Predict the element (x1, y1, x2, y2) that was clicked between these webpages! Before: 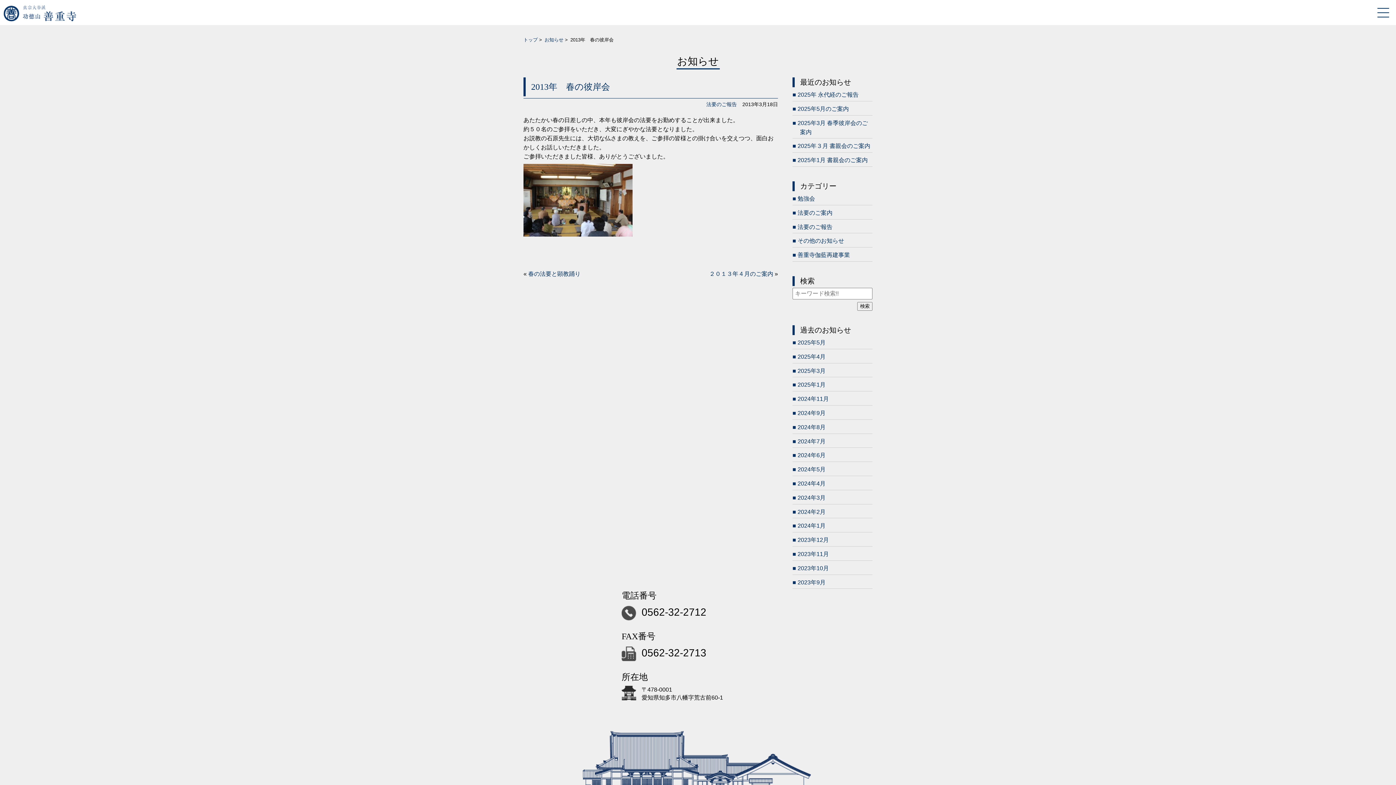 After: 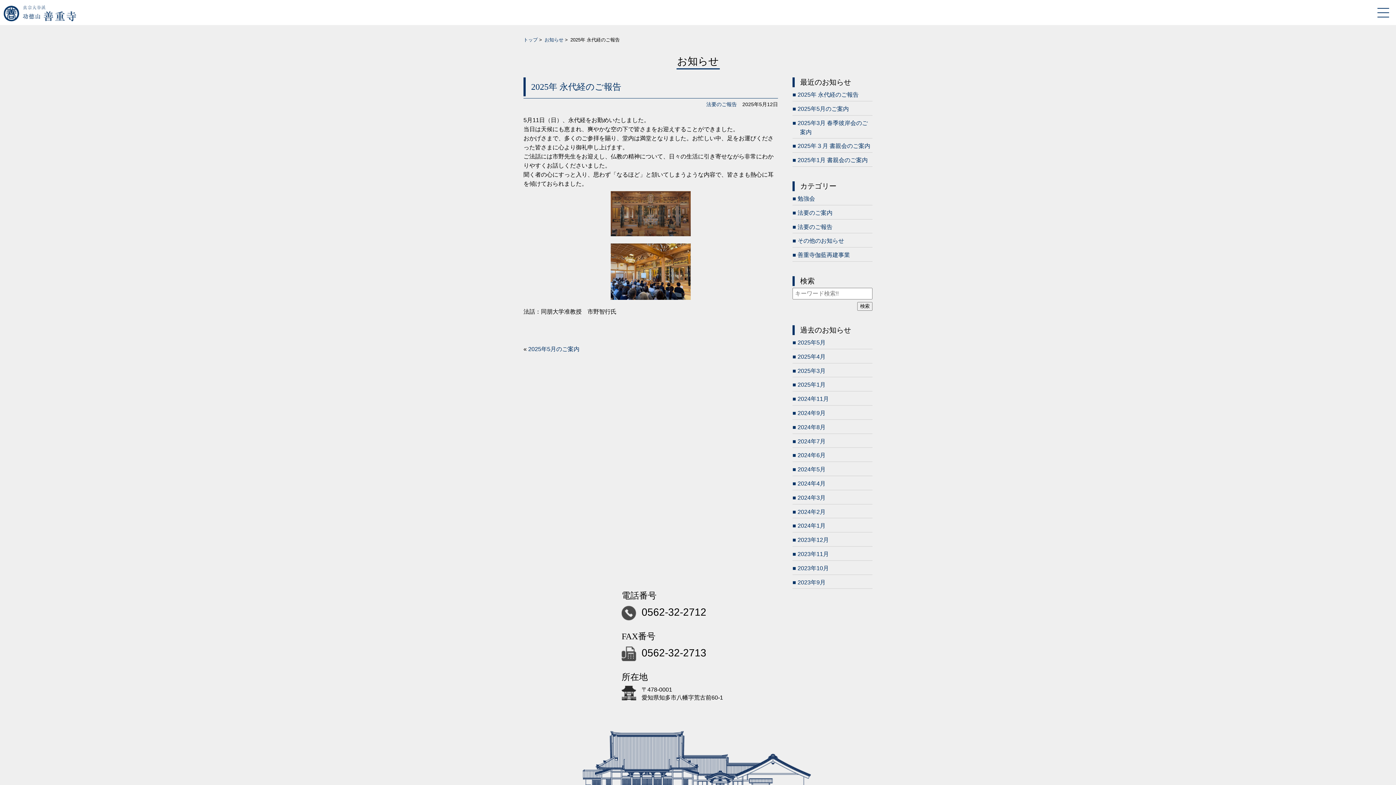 Action: bbox: (797, 91, 858, 97) label: 2025年 永代経のご報告